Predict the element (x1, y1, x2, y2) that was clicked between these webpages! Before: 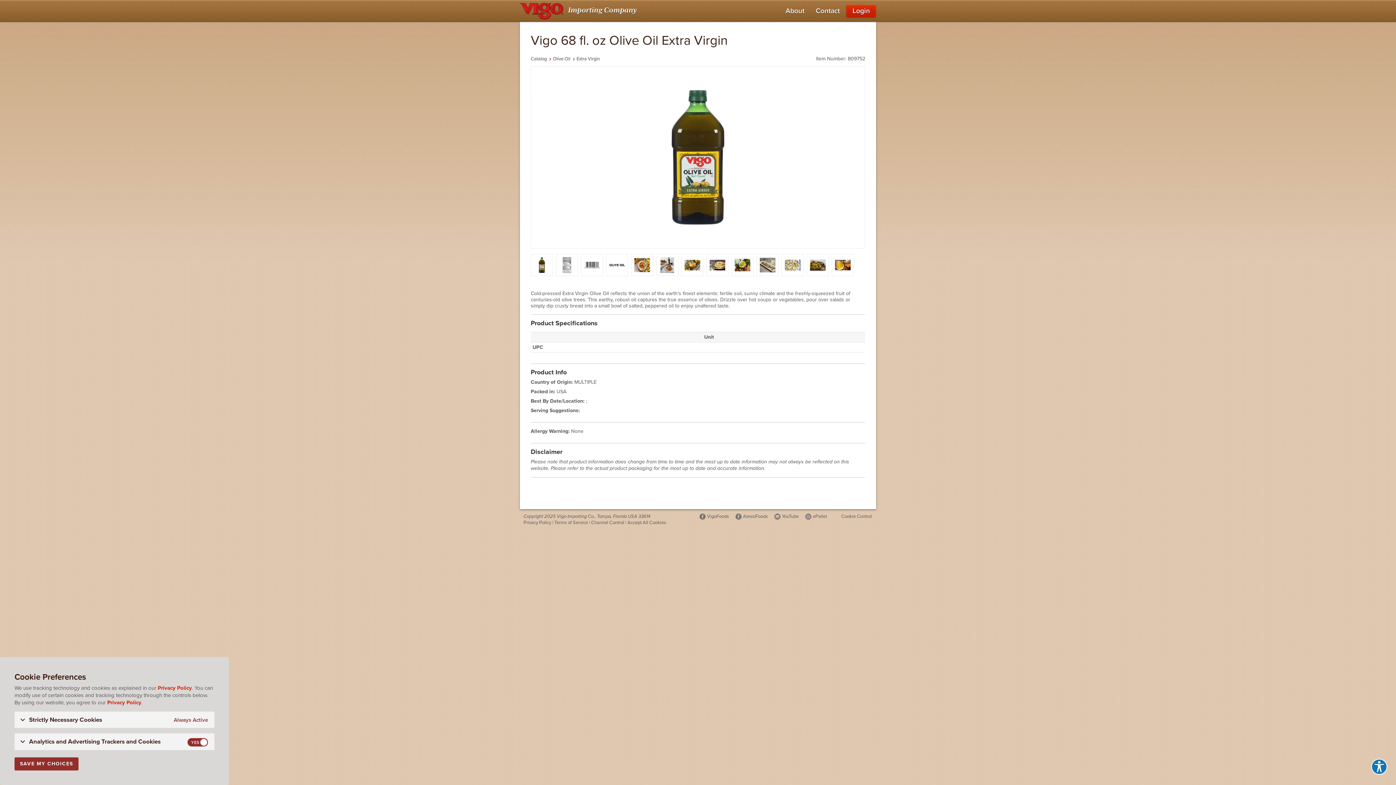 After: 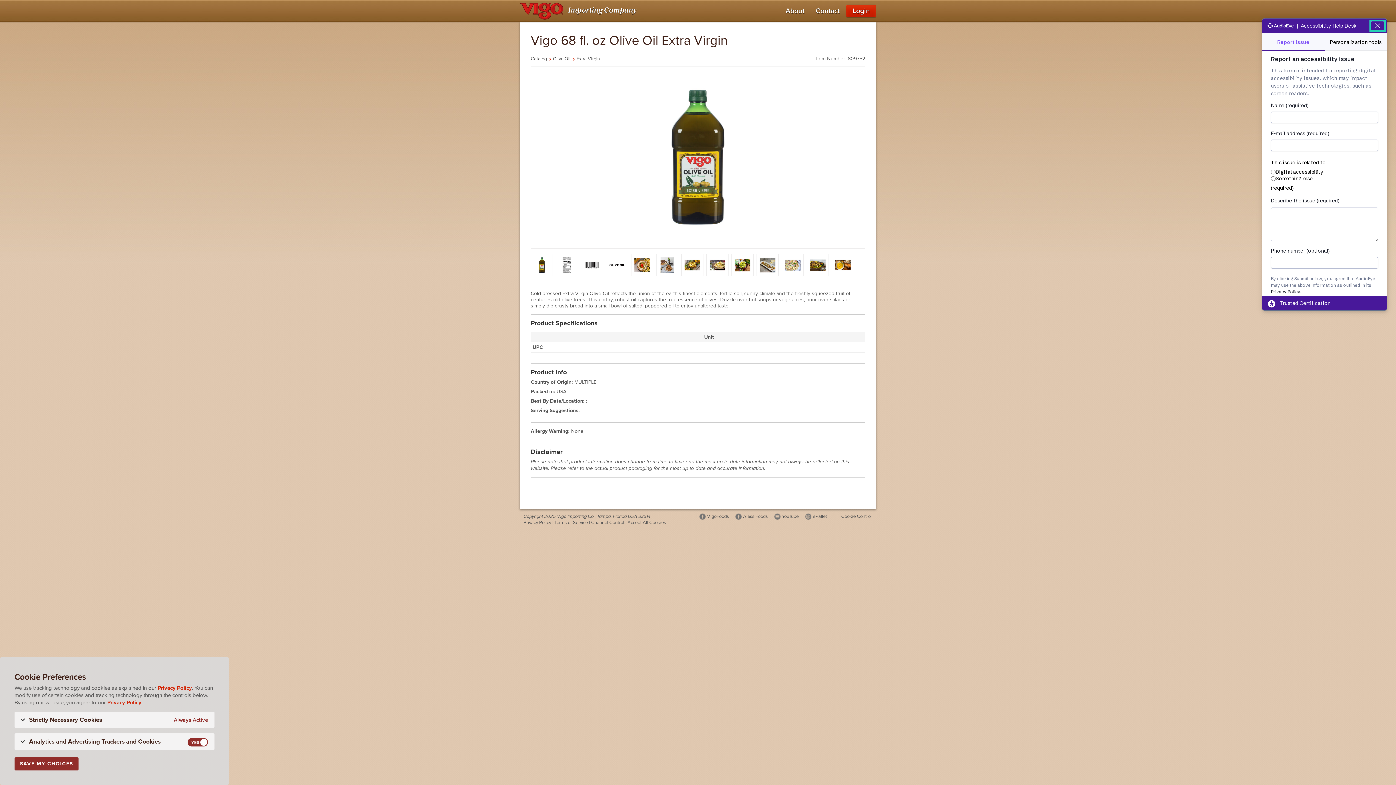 Action: label: Explore your accessibility options bbox: (1371, 759, 1387, 775)